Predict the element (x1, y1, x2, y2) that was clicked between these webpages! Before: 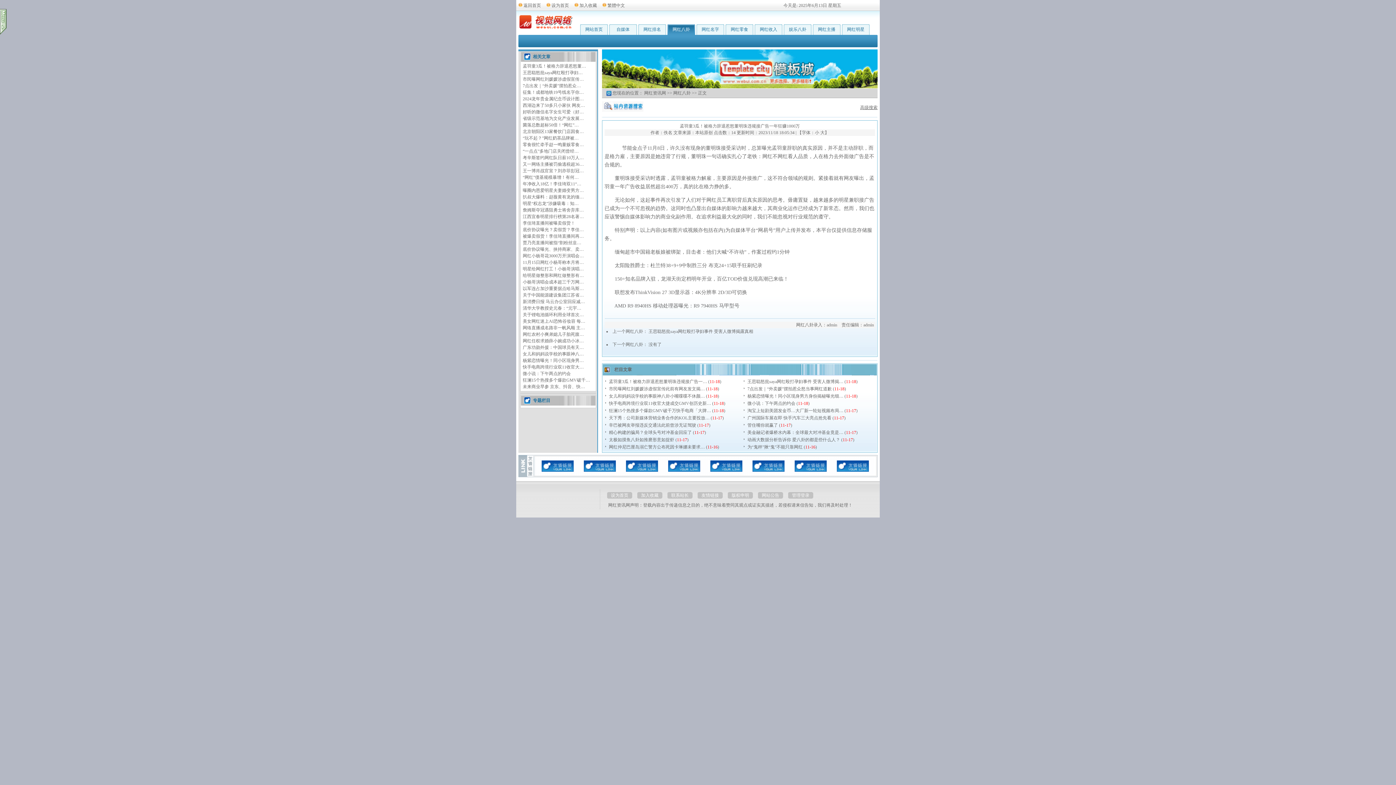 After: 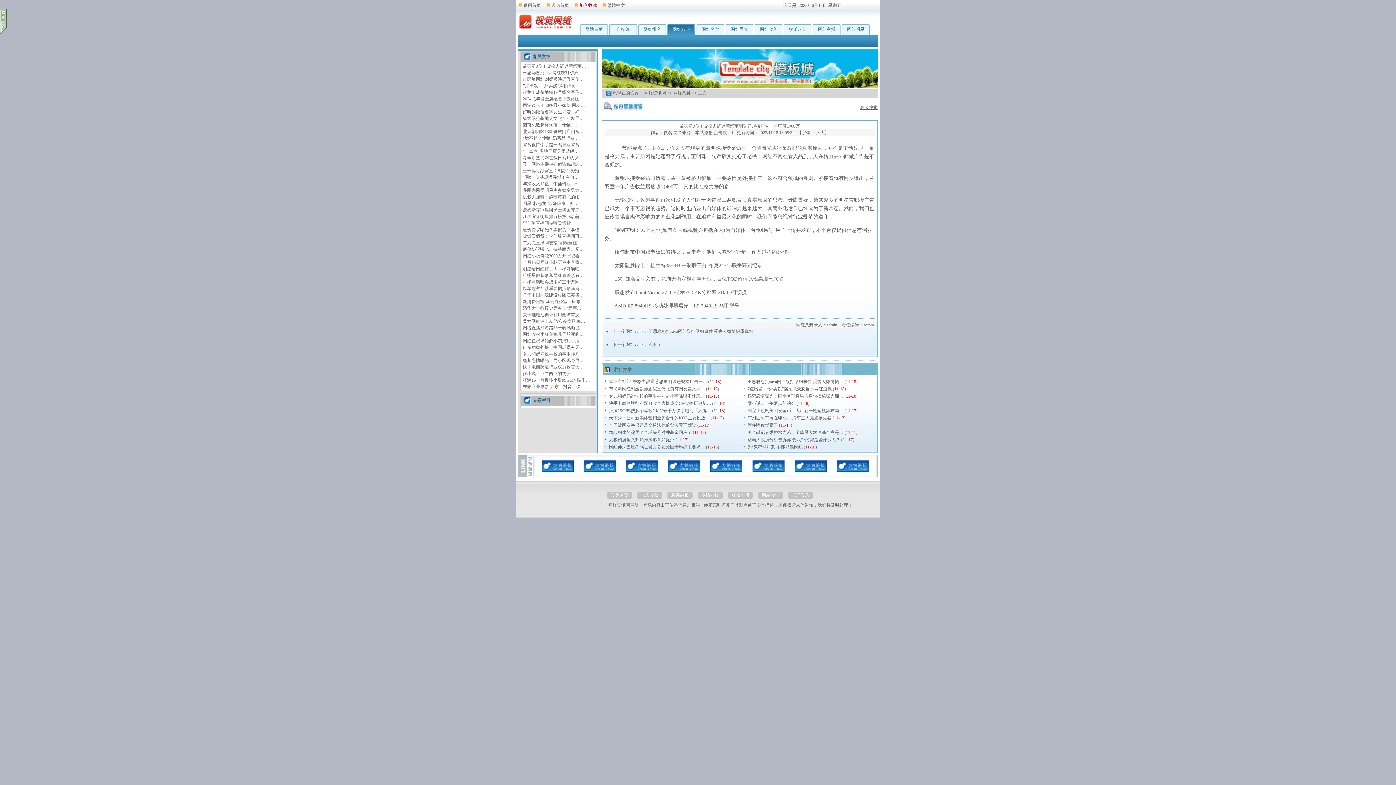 Action: label: 加入收藏 bbox: (579, 2, 597, 8)